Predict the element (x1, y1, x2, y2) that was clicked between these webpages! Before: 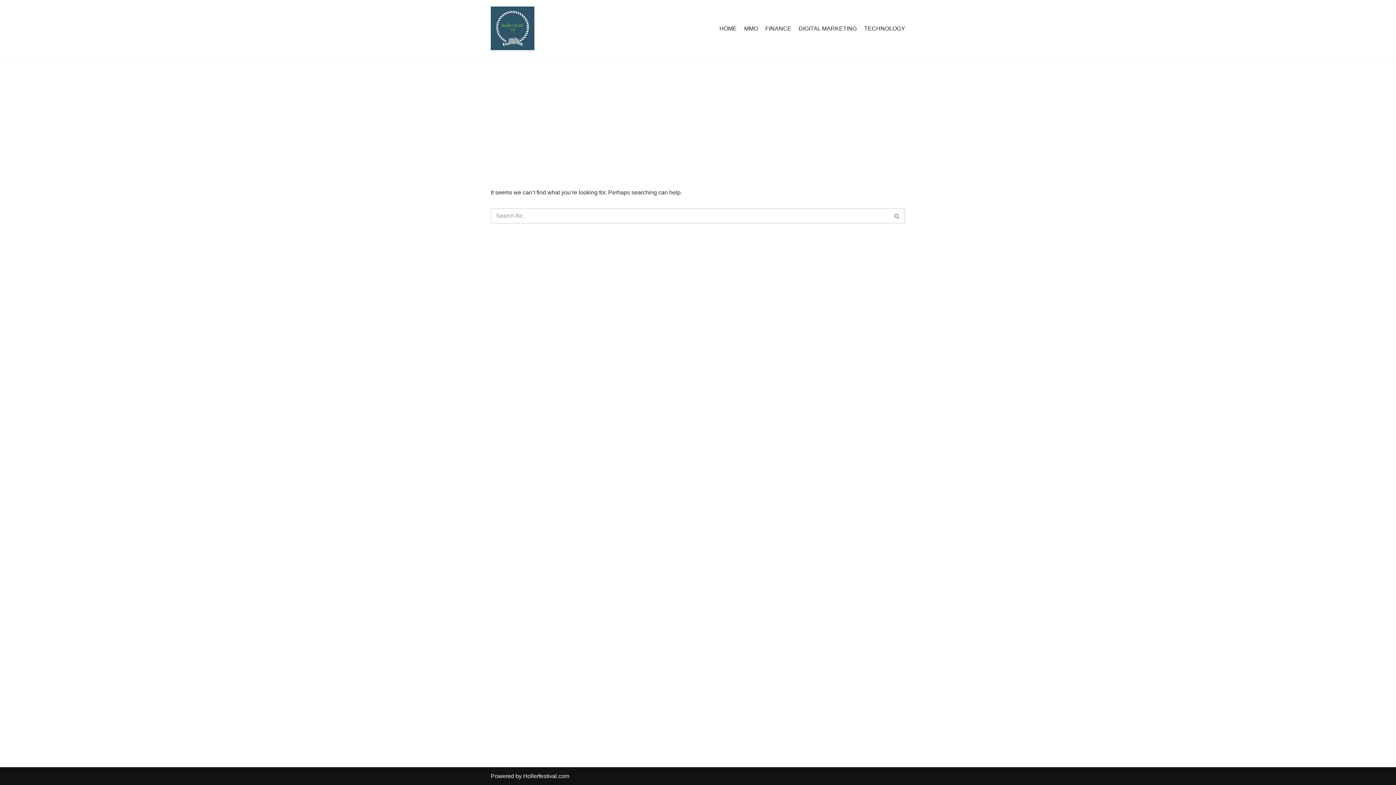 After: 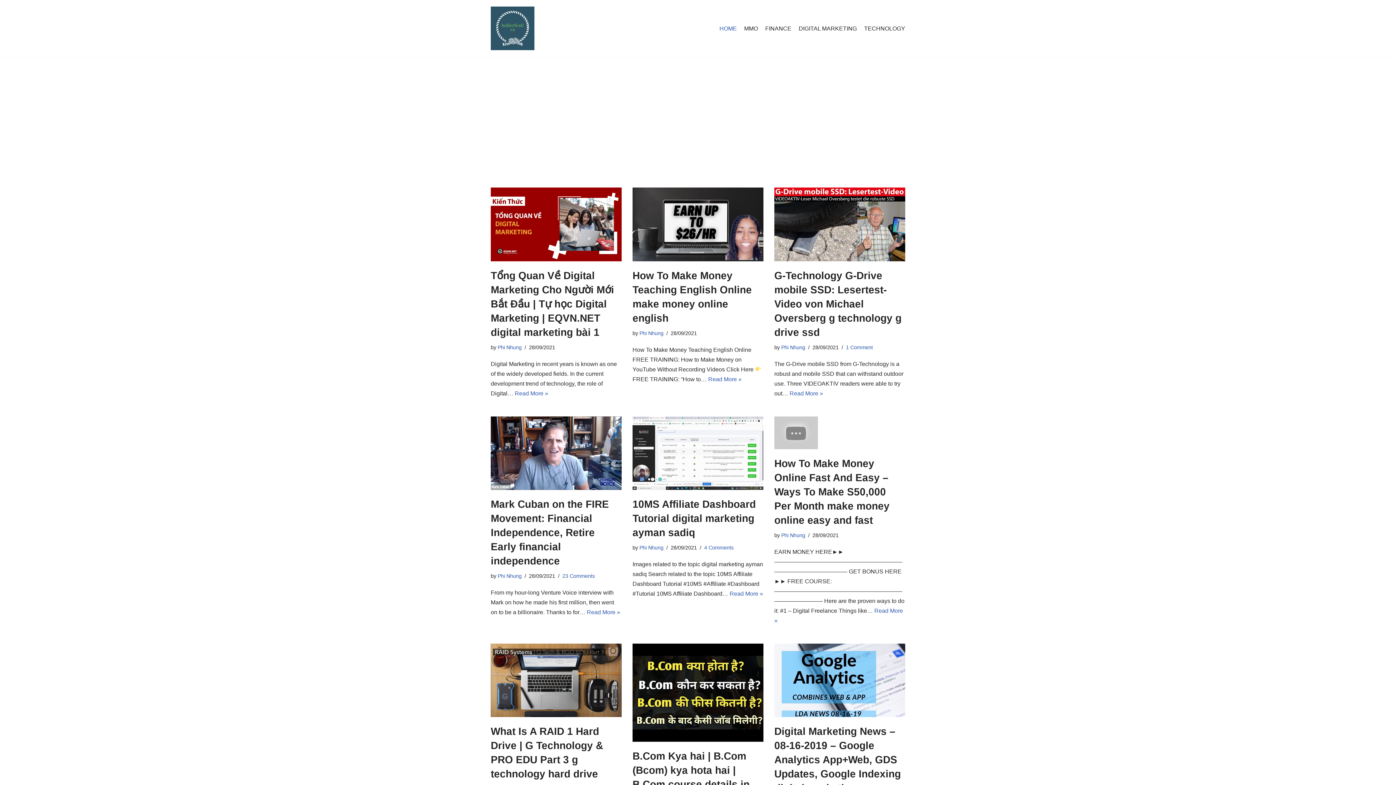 Action: label: MPlinhhuong.com bbox: (490, 6, 534, 50)